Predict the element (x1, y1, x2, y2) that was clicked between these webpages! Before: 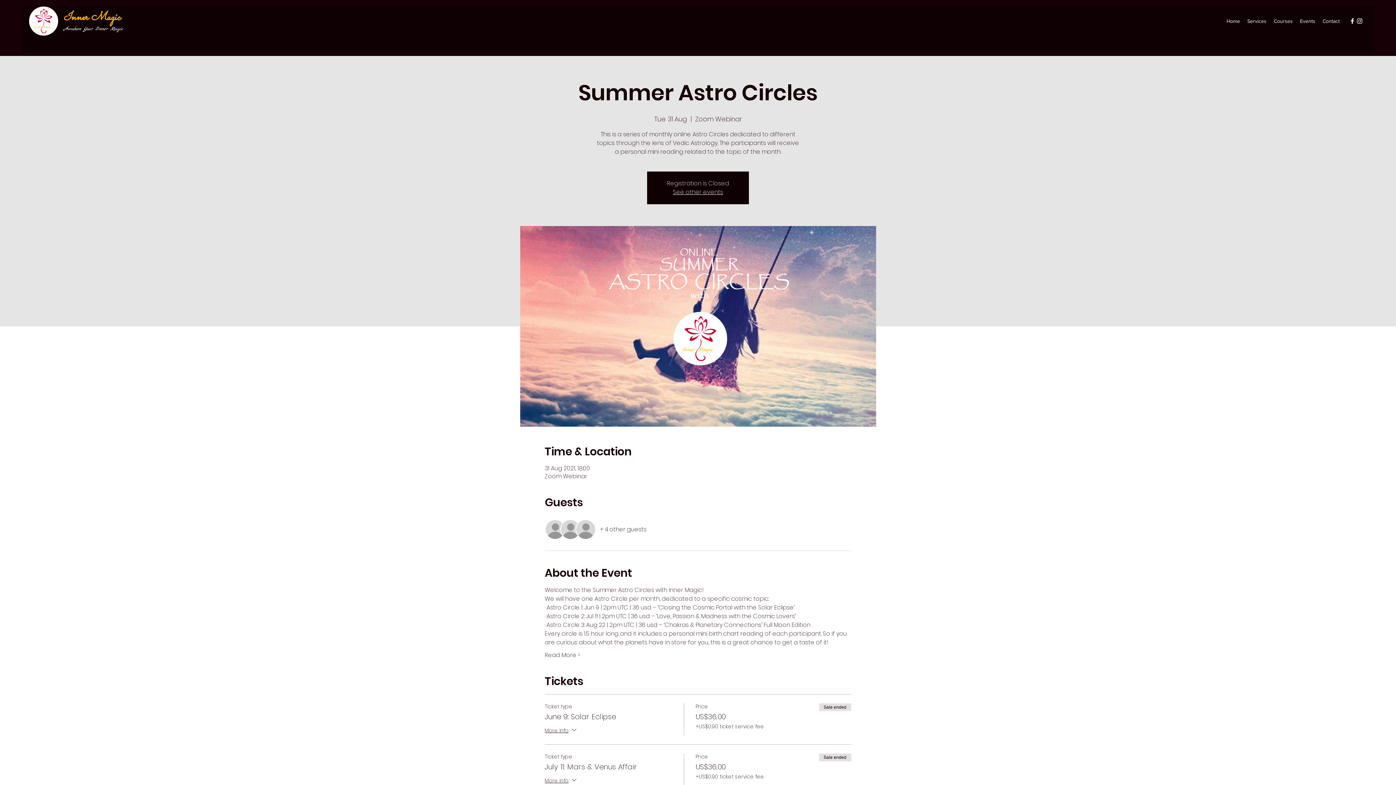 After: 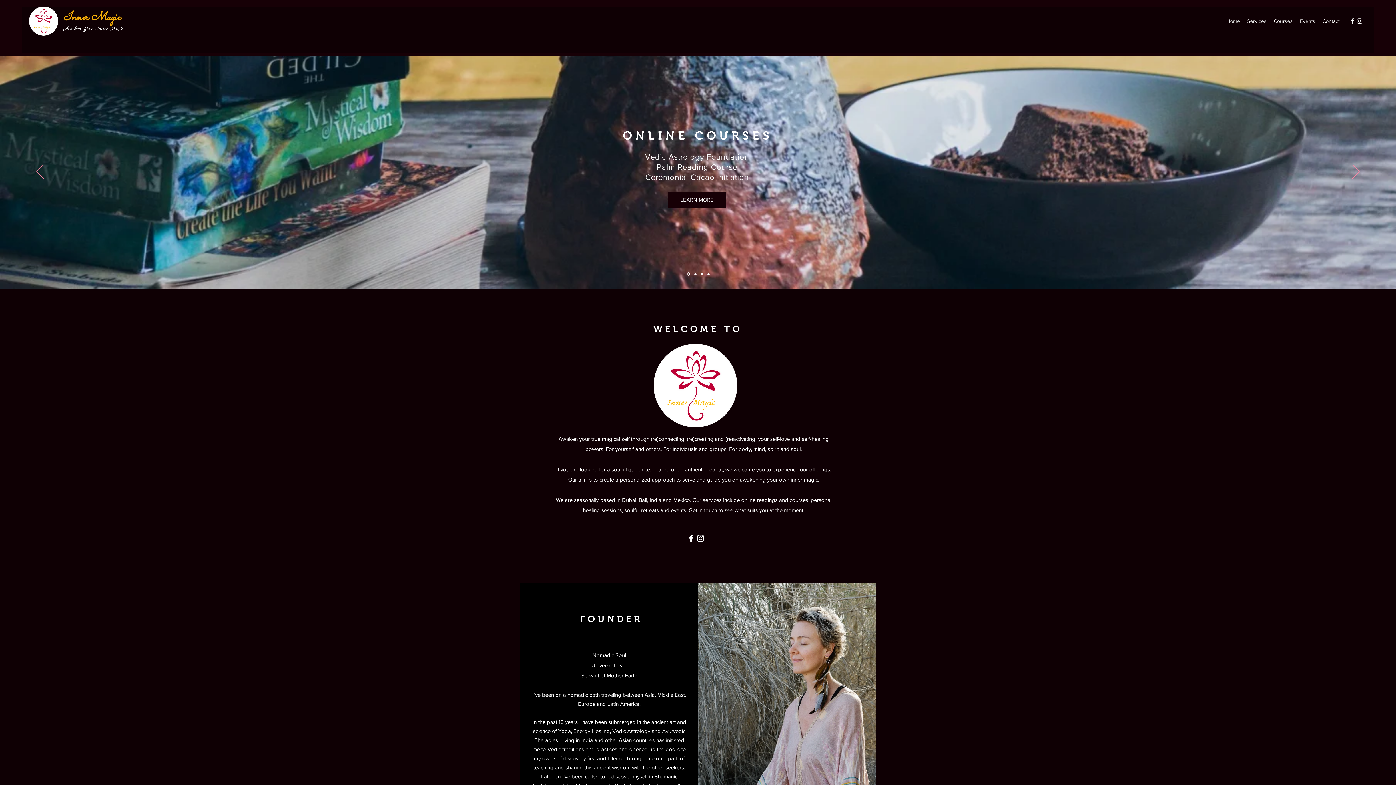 Action: bbox: (673, 188, 723, 196) label: See other events